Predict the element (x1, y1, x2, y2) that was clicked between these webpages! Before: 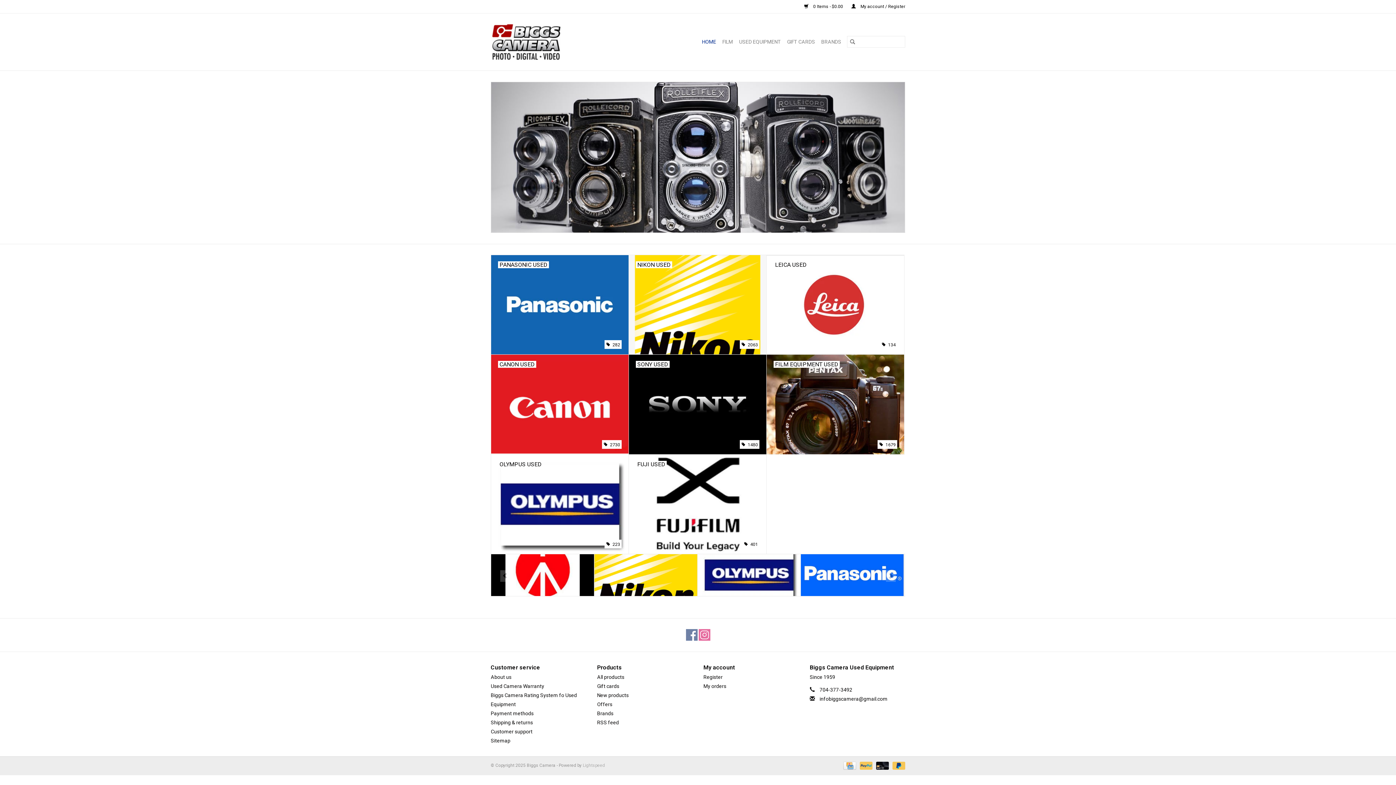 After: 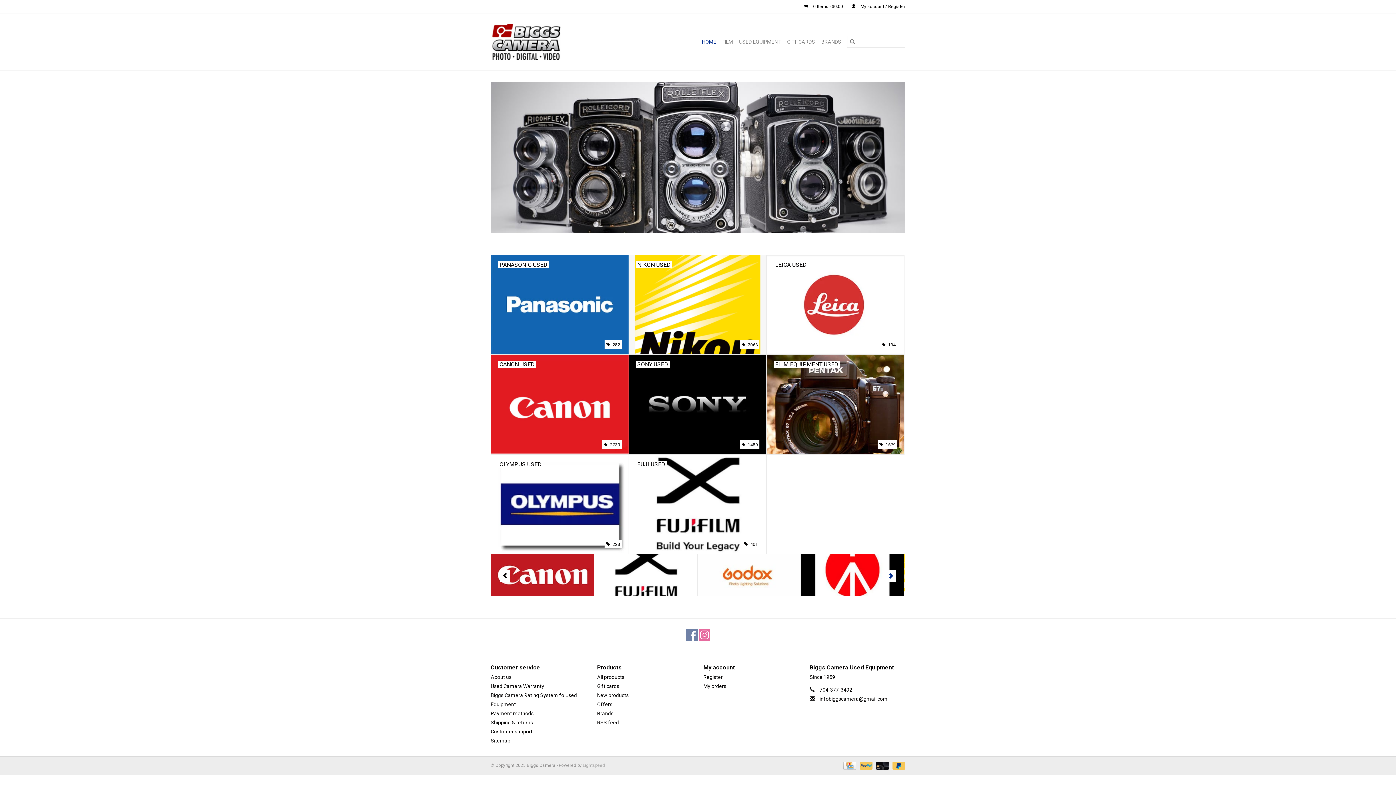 Action: bbox: (886, 570, 896, 582)